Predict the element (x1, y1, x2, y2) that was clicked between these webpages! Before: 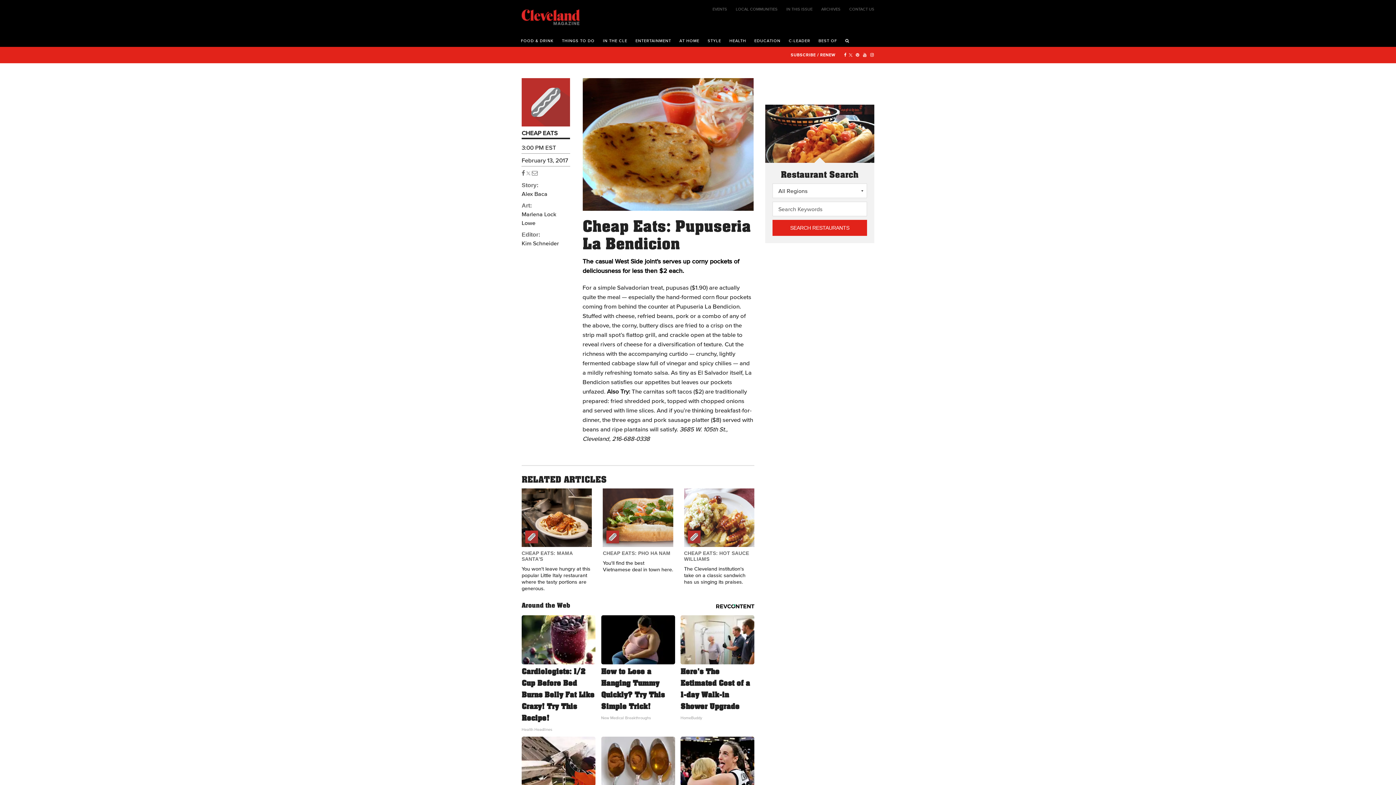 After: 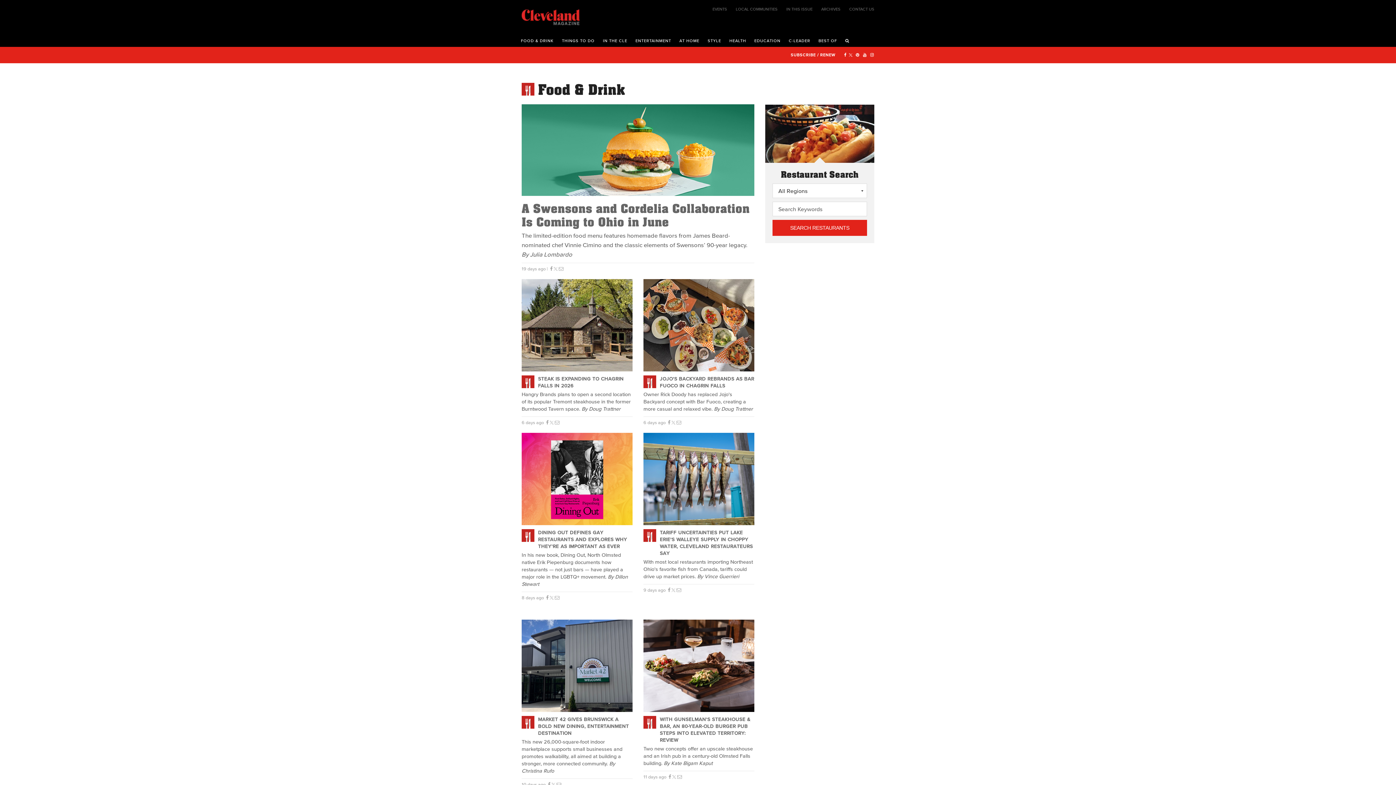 Action: label: FOOD & DRINK bbox: (517, 32, 557, 46)